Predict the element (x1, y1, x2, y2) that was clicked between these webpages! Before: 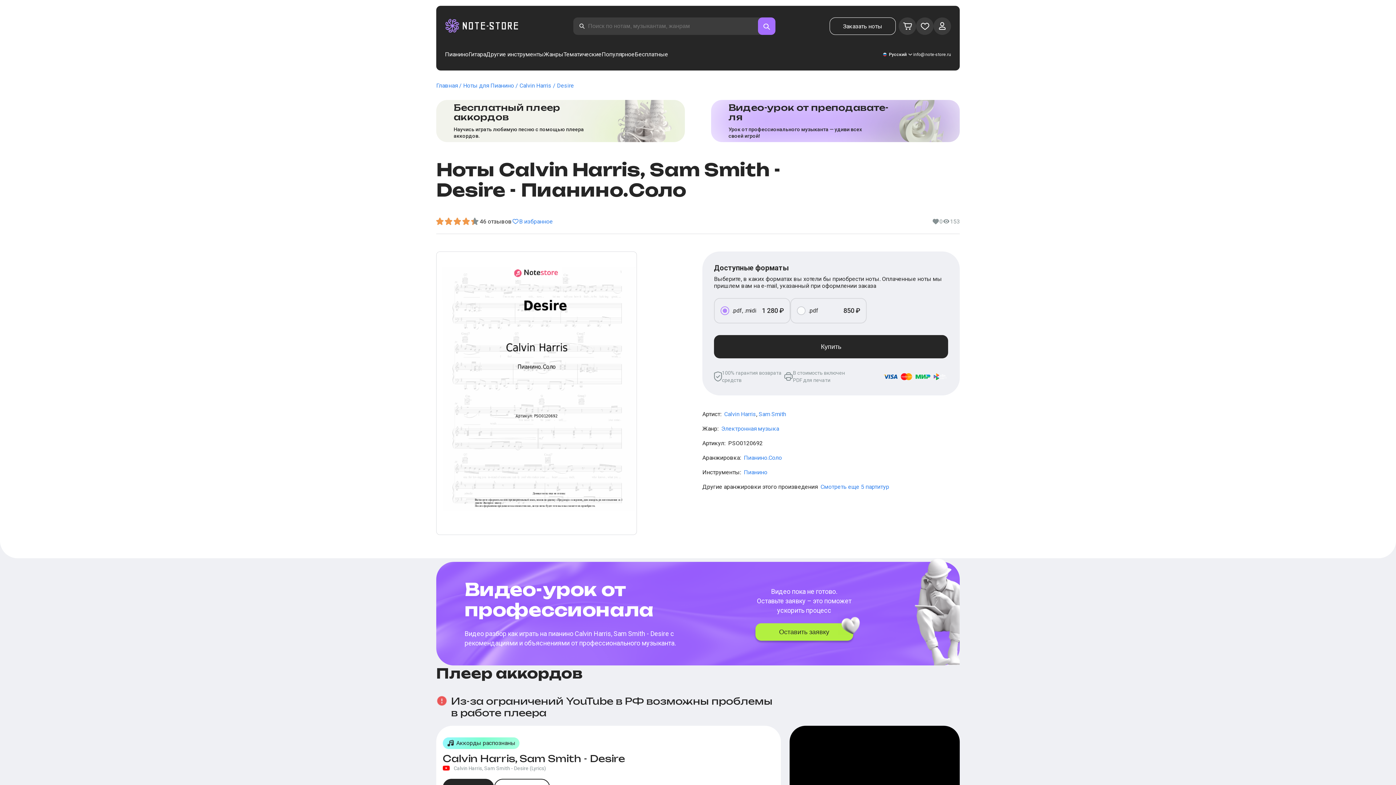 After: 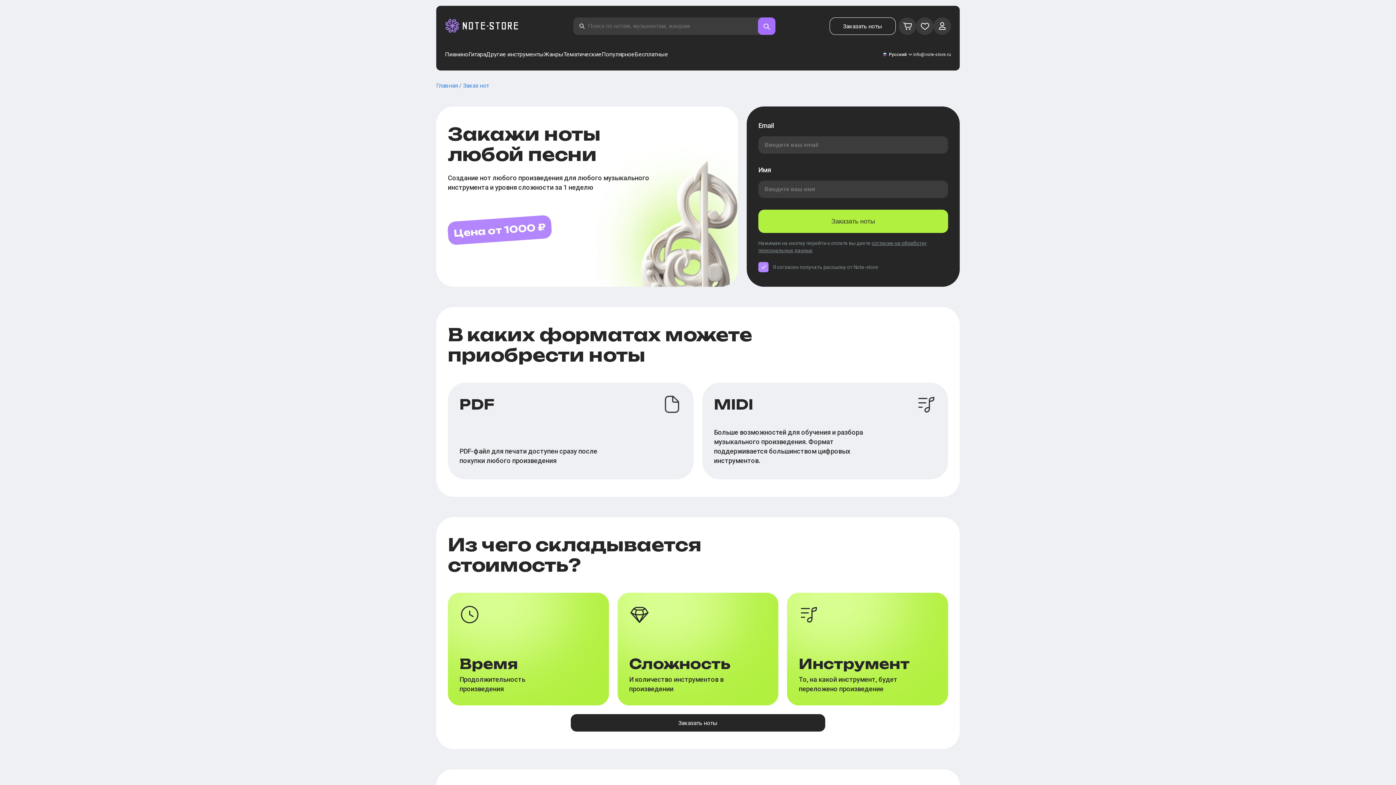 Action: bbox: (829, 17, 895, 34) label: Заказать ноты